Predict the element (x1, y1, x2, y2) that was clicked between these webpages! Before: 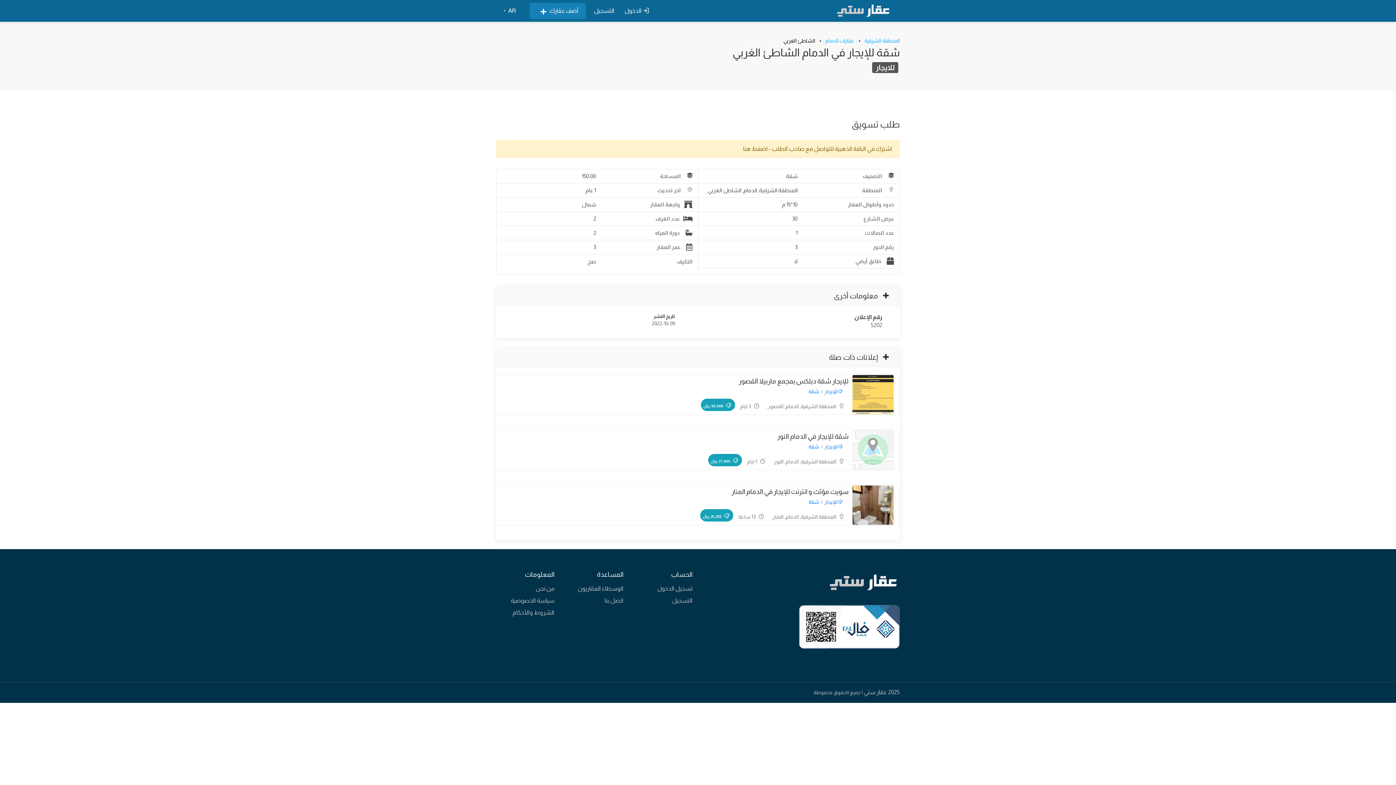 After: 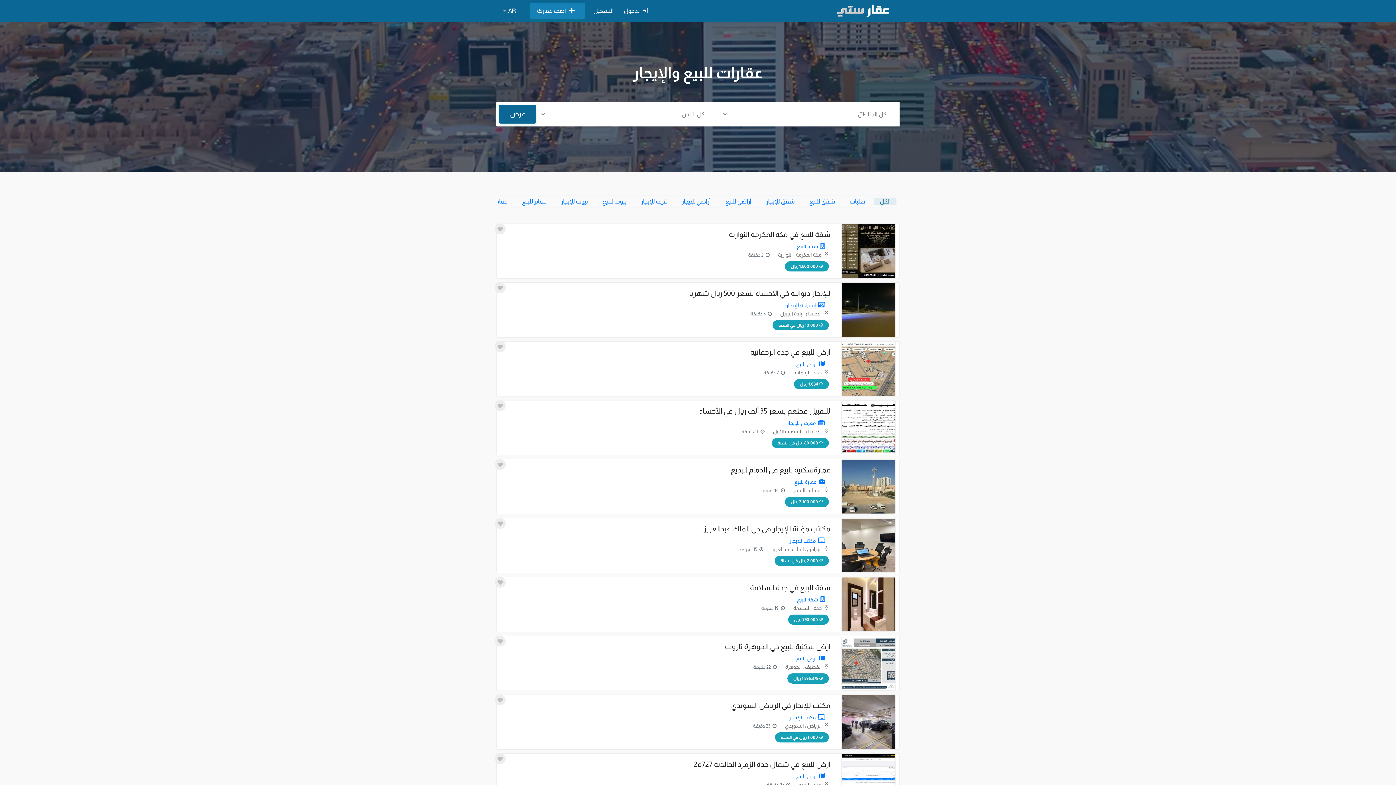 Action: bbox: (830, 5, 896, 11)